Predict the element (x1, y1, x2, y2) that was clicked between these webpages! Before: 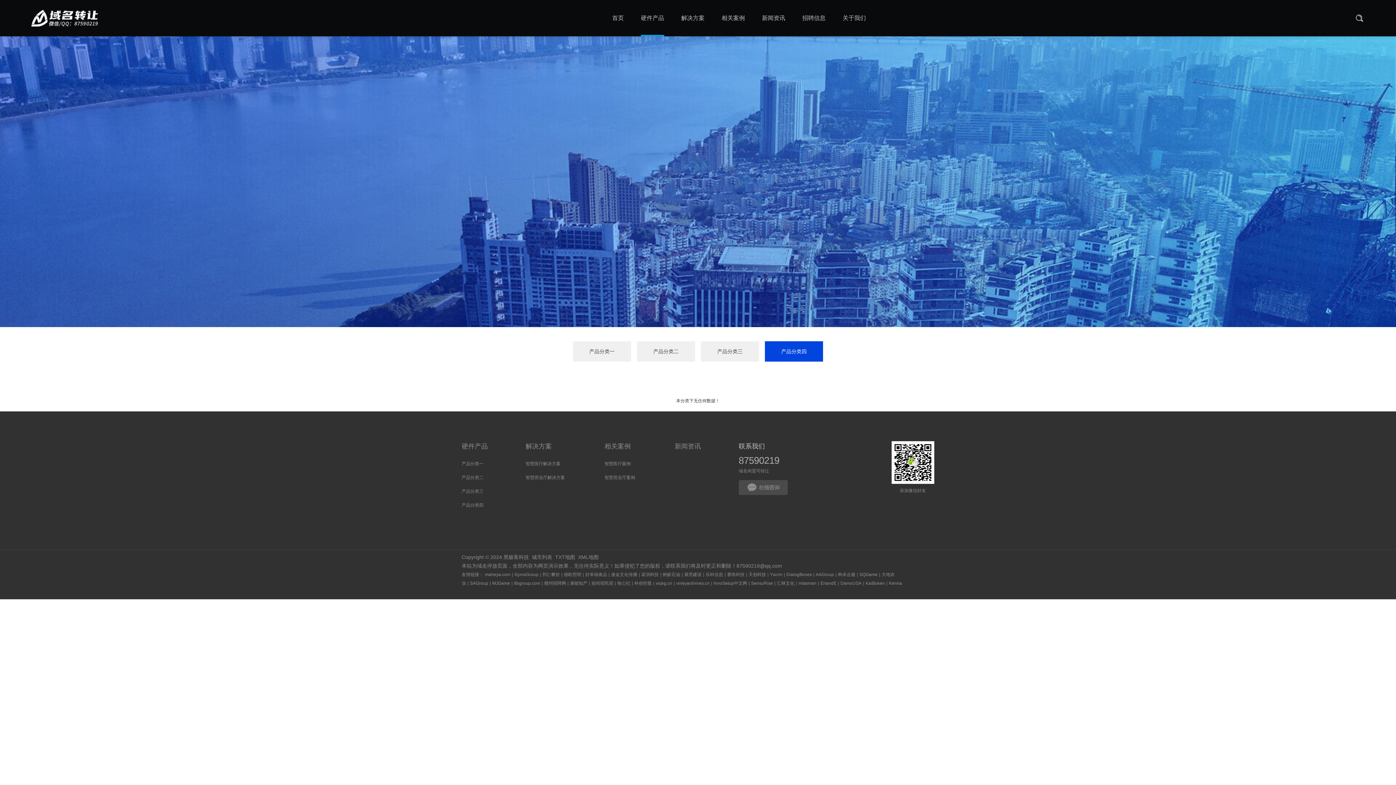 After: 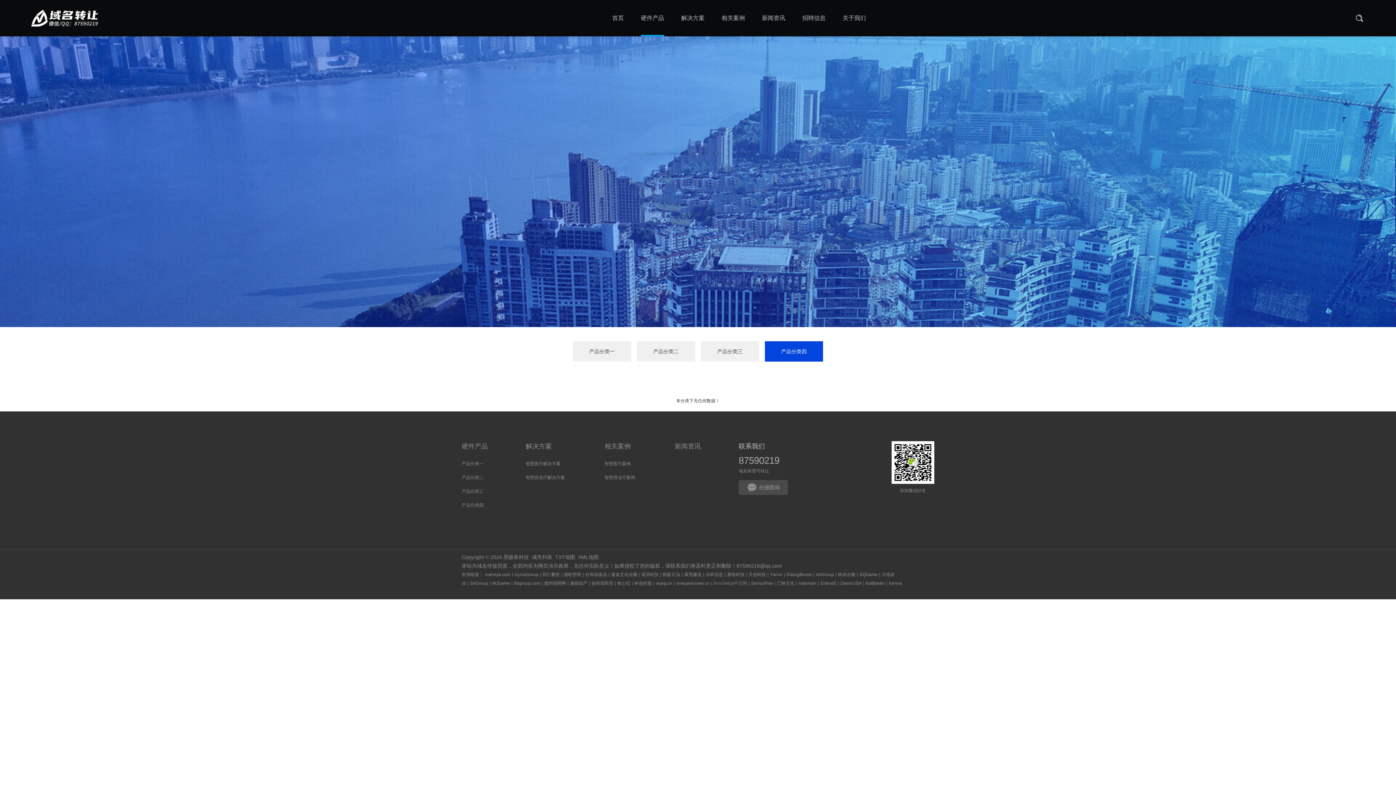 Action: bbox: (712, 580, 748, 586) label: InnoSetup中文网